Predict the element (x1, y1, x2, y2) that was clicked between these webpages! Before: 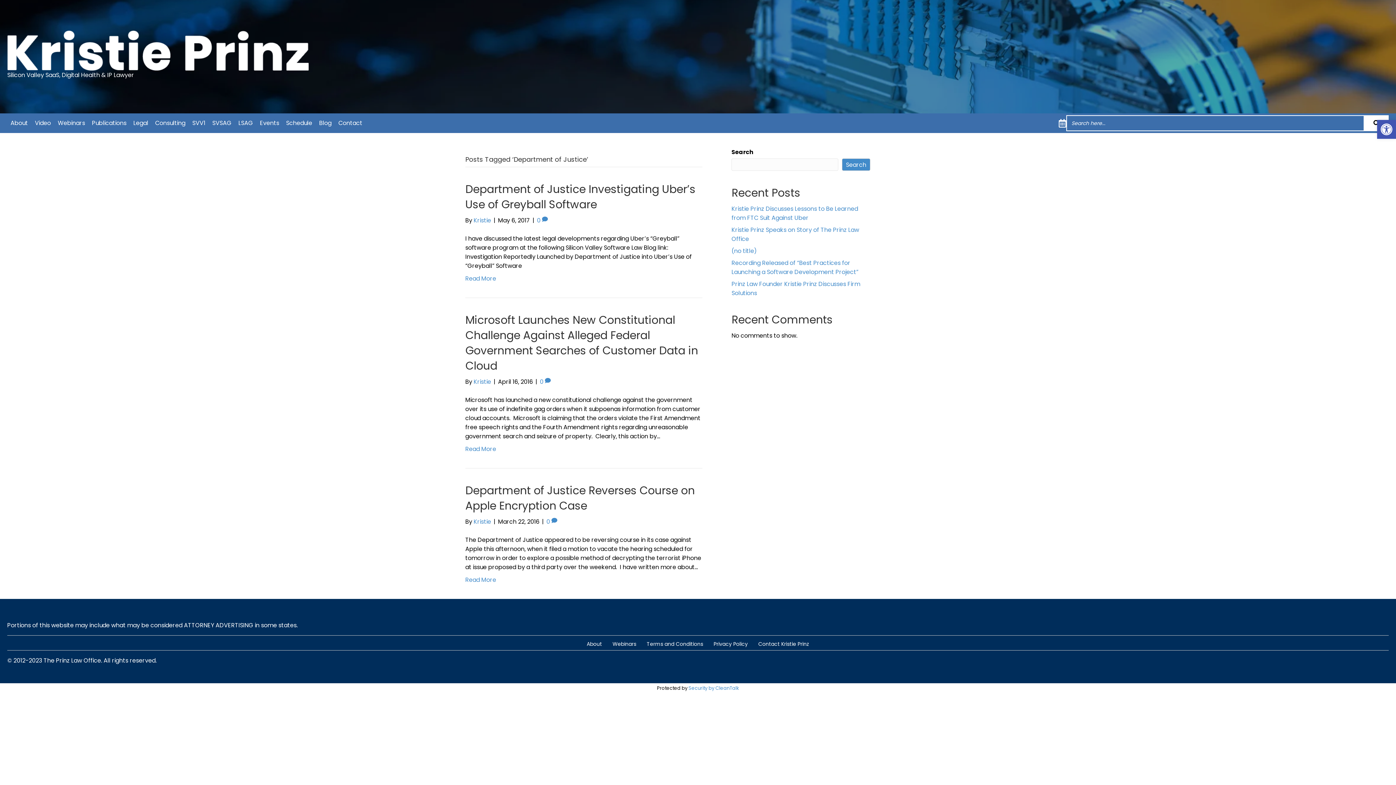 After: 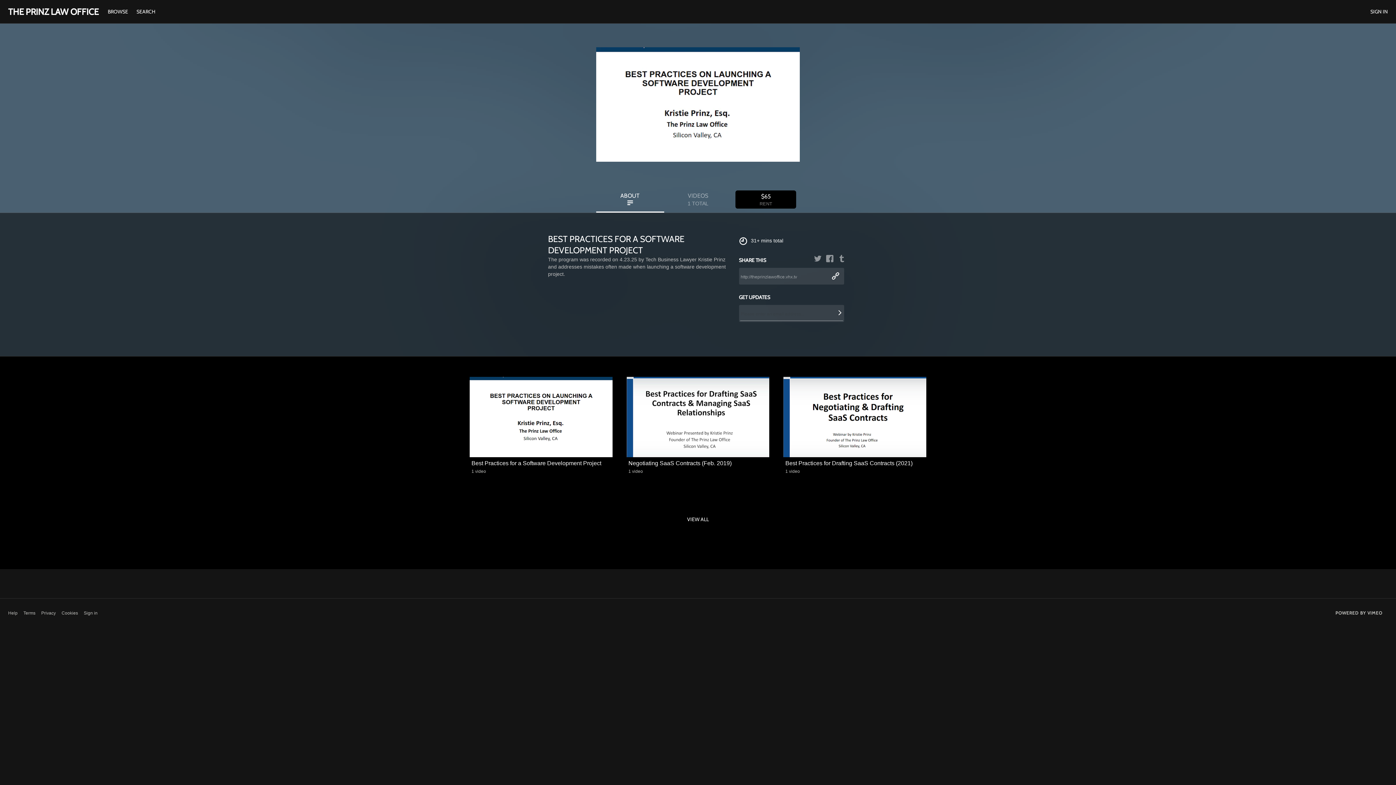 Action: label: Webinars bbox: (54, 115, 88, 131)